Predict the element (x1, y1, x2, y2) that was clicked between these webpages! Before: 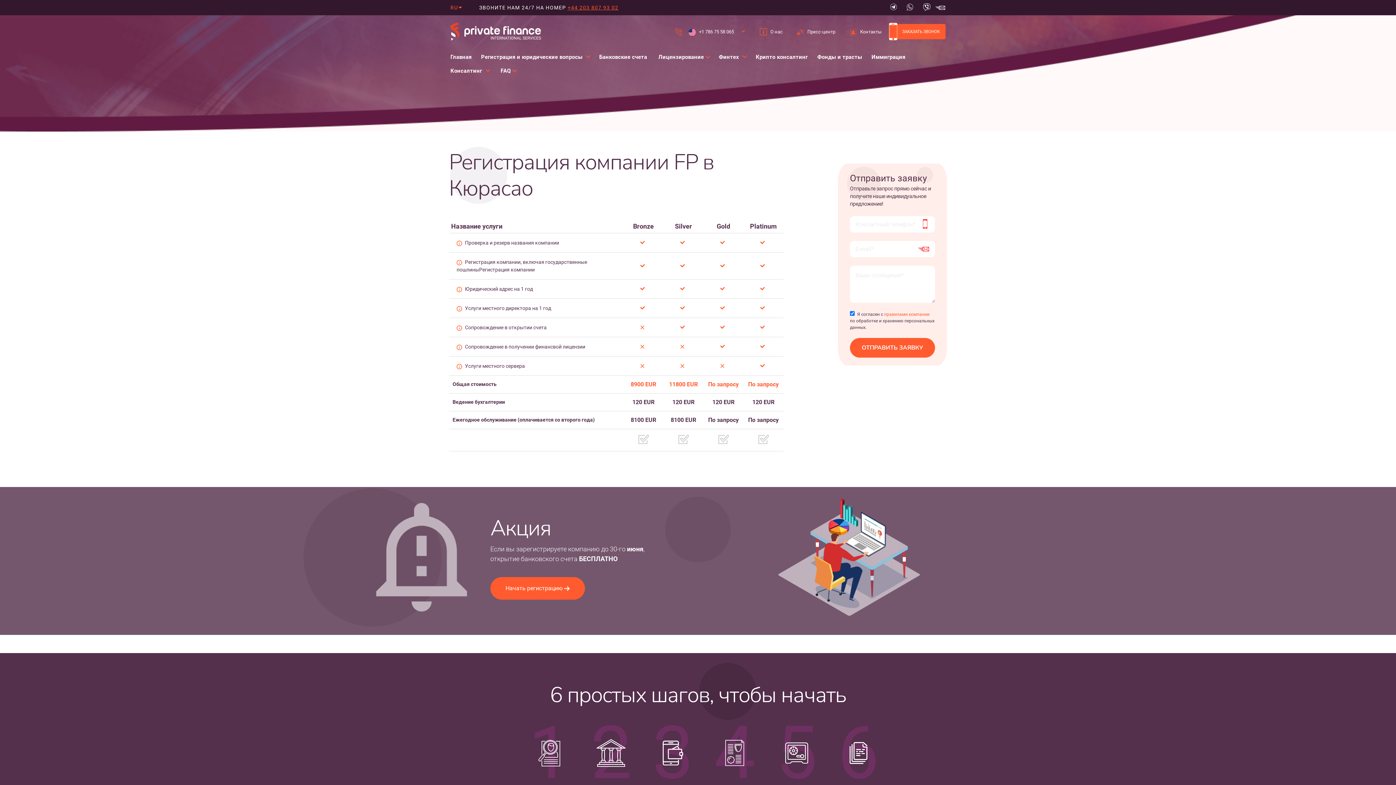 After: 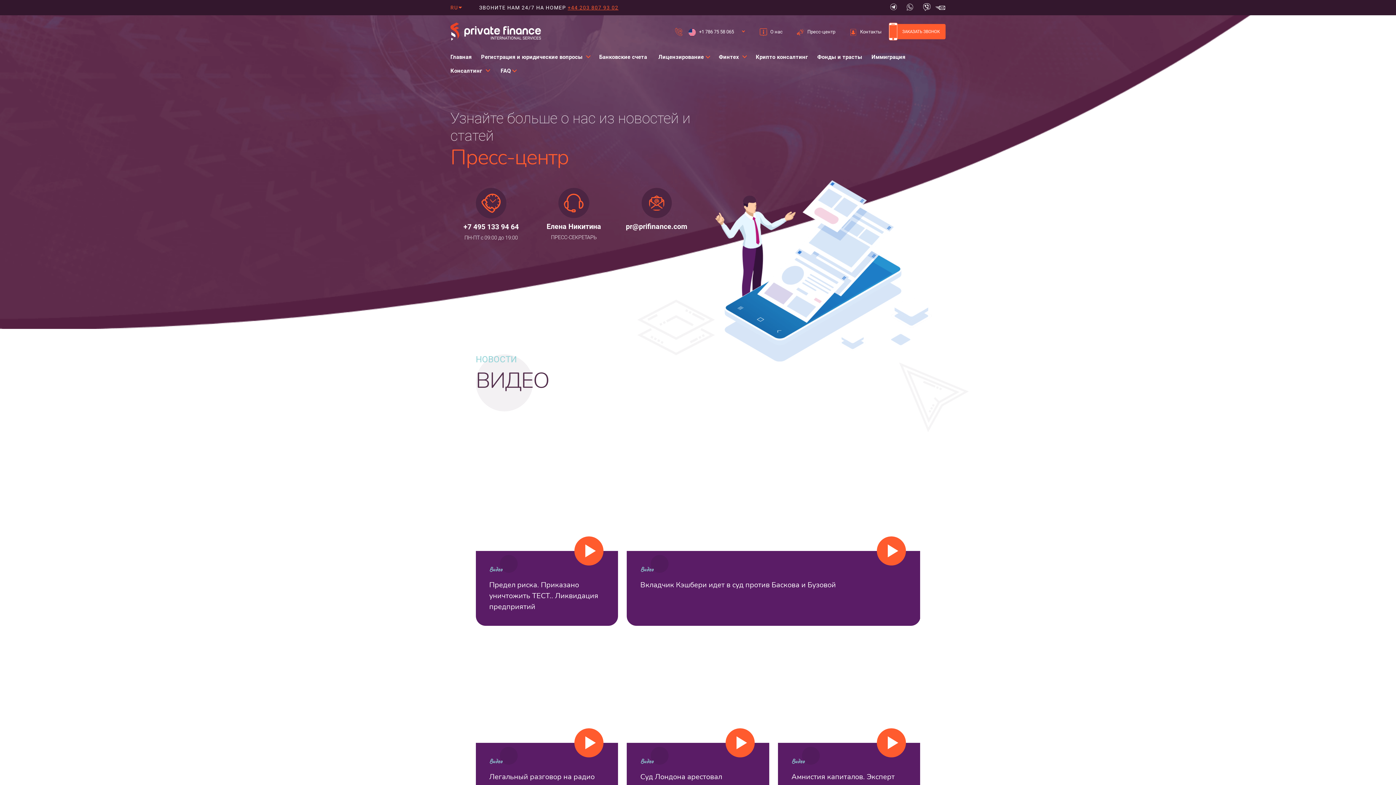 Action: bbox: (797, 29, 835, 34) label: Пресс-центр